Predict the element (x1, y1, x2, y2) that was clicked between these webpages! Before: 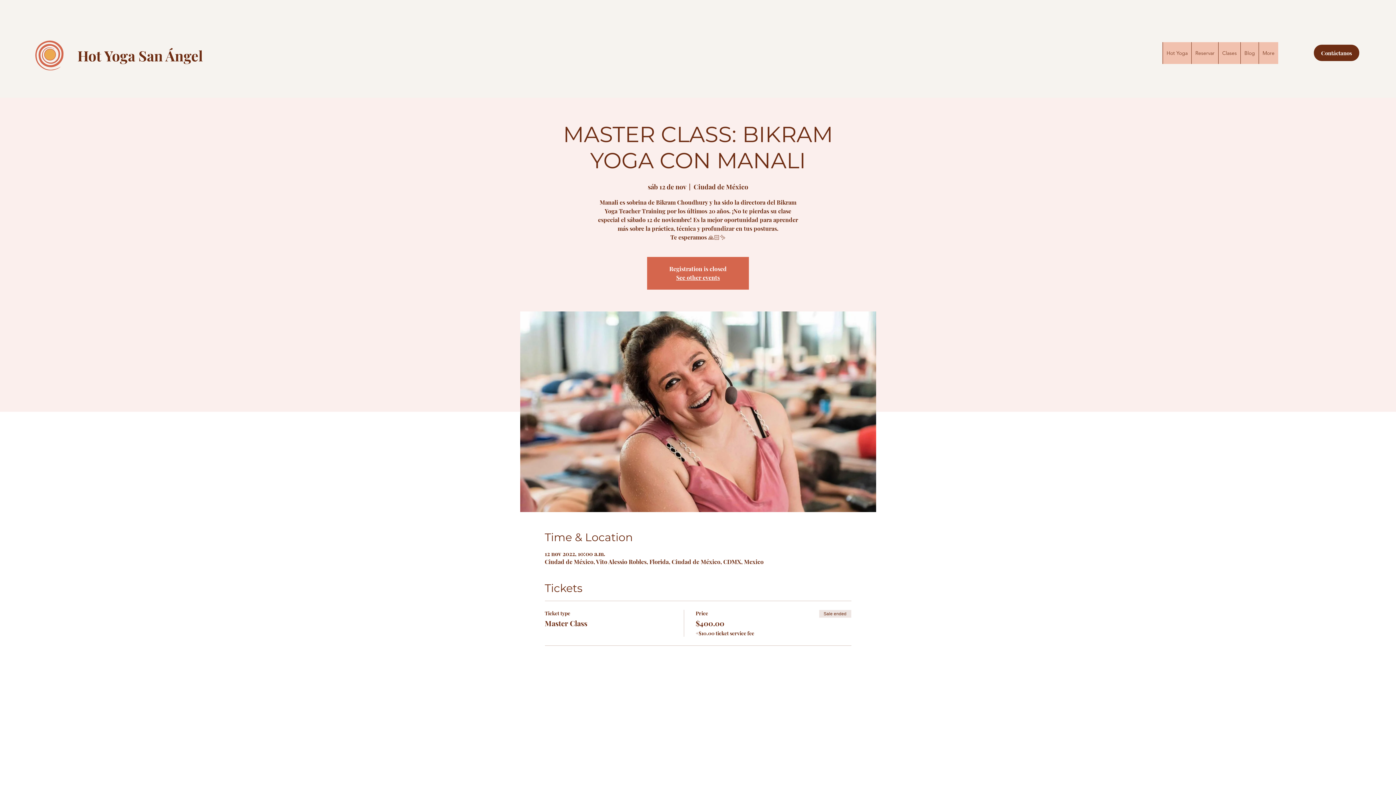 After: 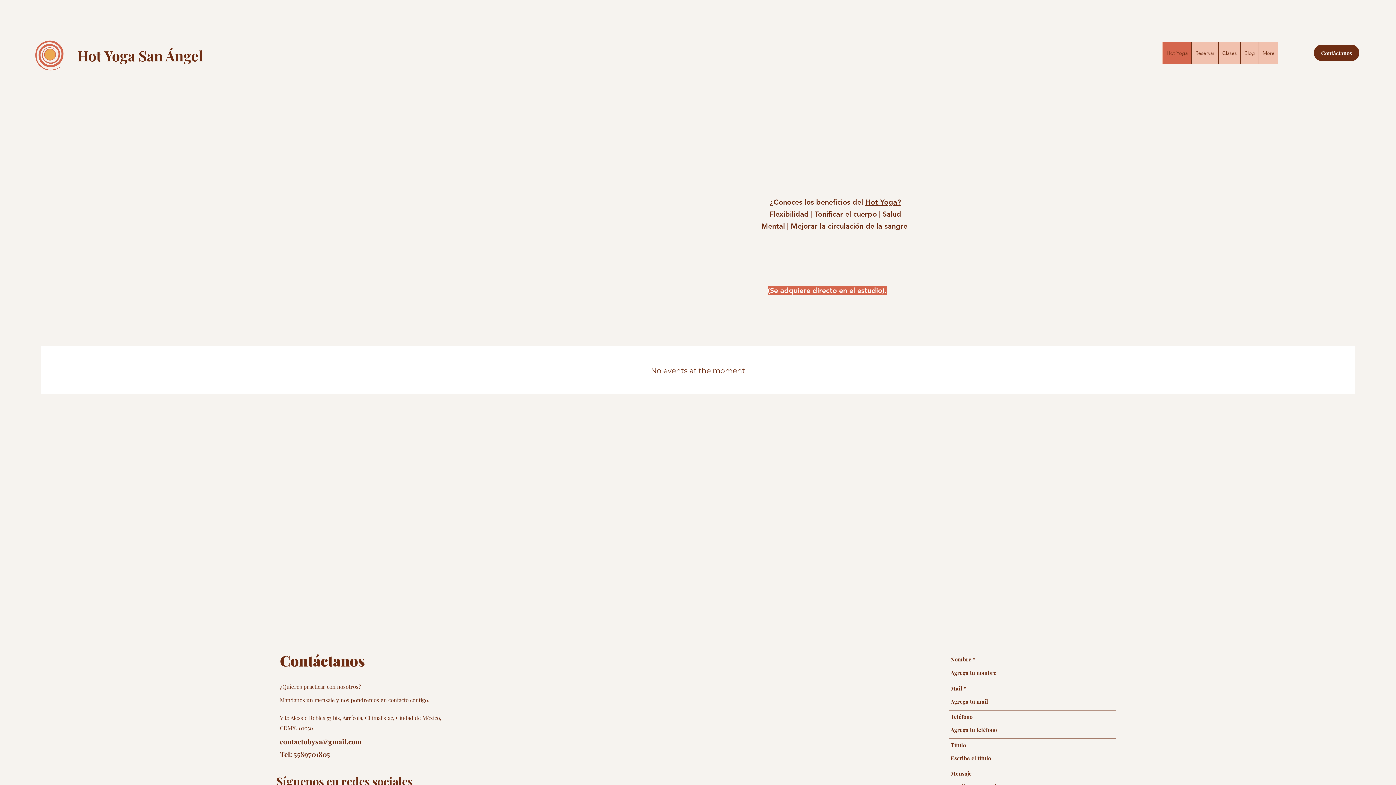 Action: bbox: (1162, 42, 1191, 64) label: Hot Yoga